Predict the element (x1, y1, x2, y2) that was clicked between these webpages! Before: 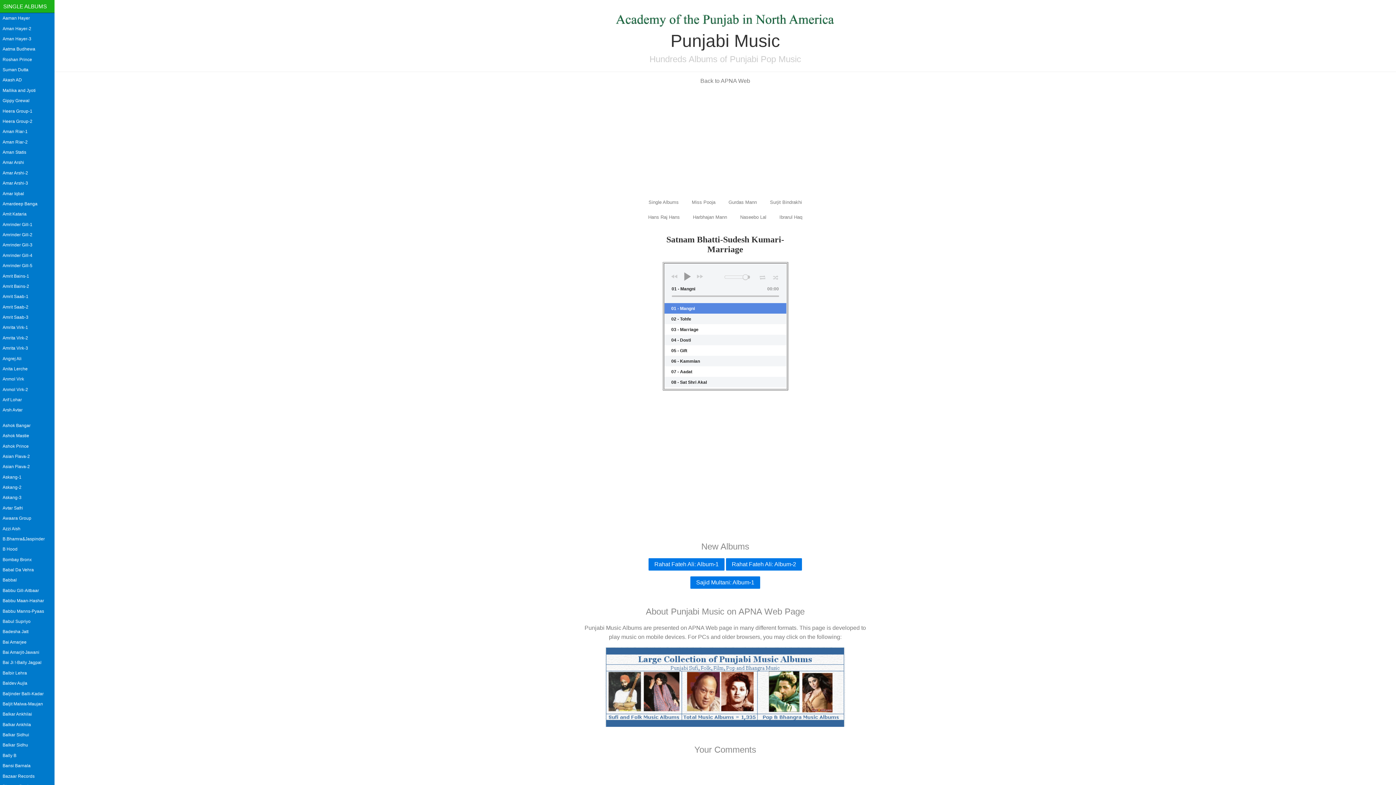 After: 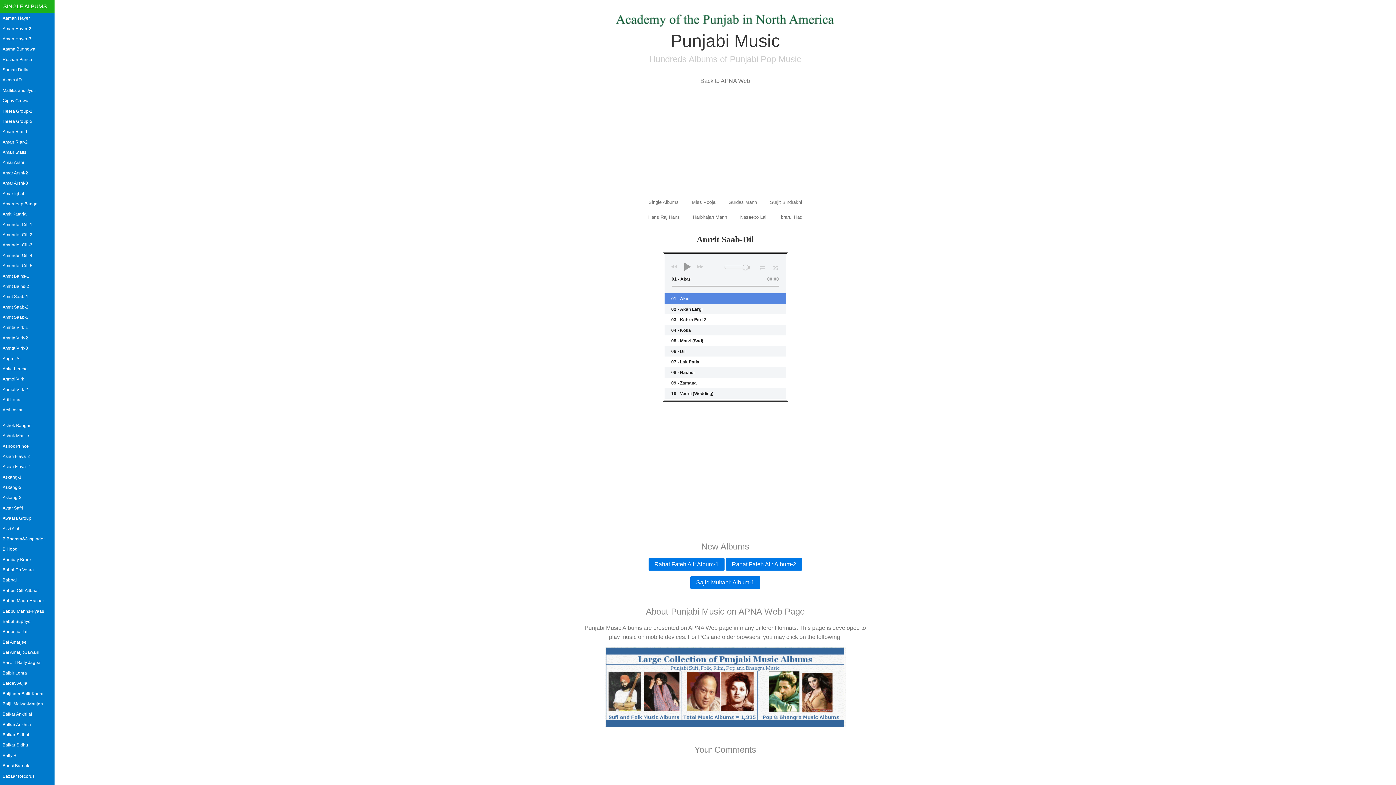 Action: bbox: (0, 291, 54, 302) label: Amrit Saab-1